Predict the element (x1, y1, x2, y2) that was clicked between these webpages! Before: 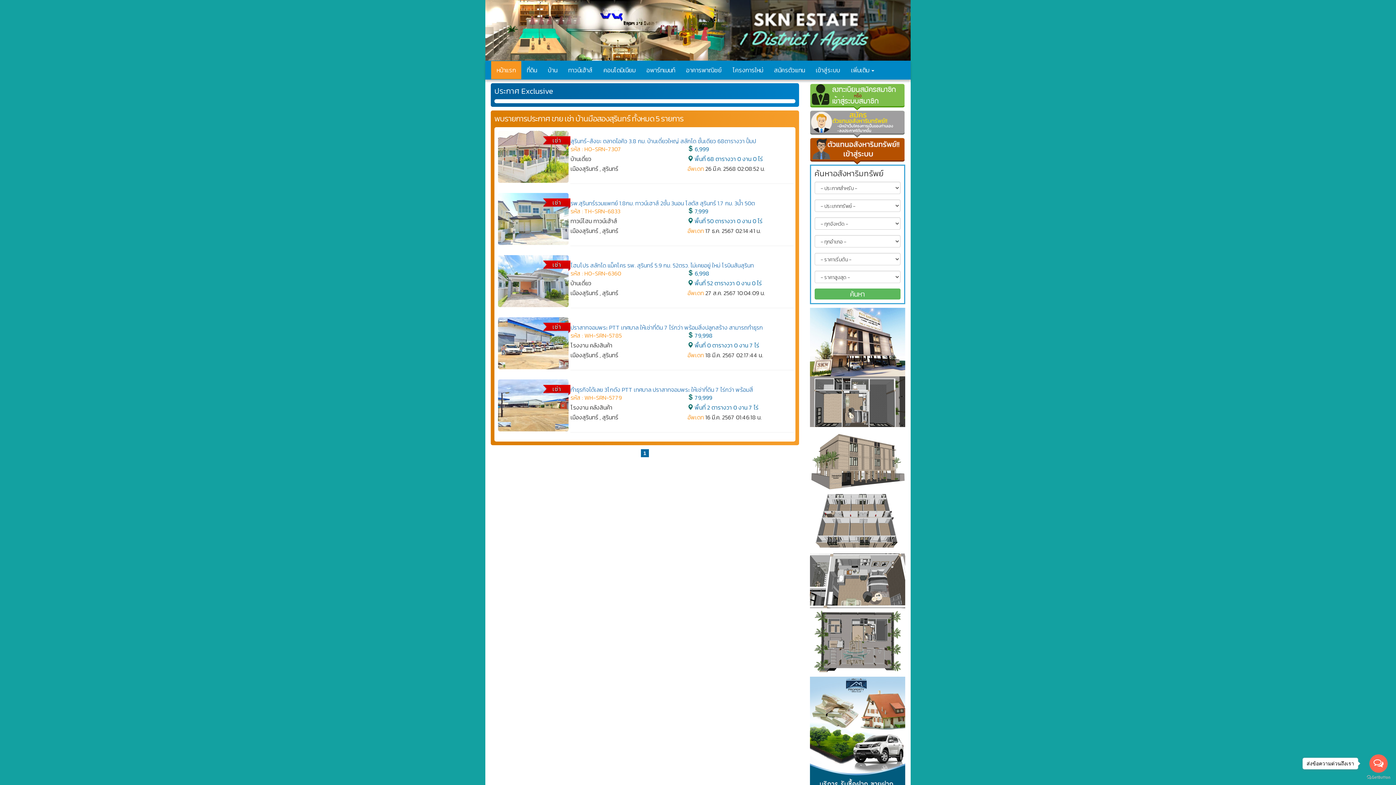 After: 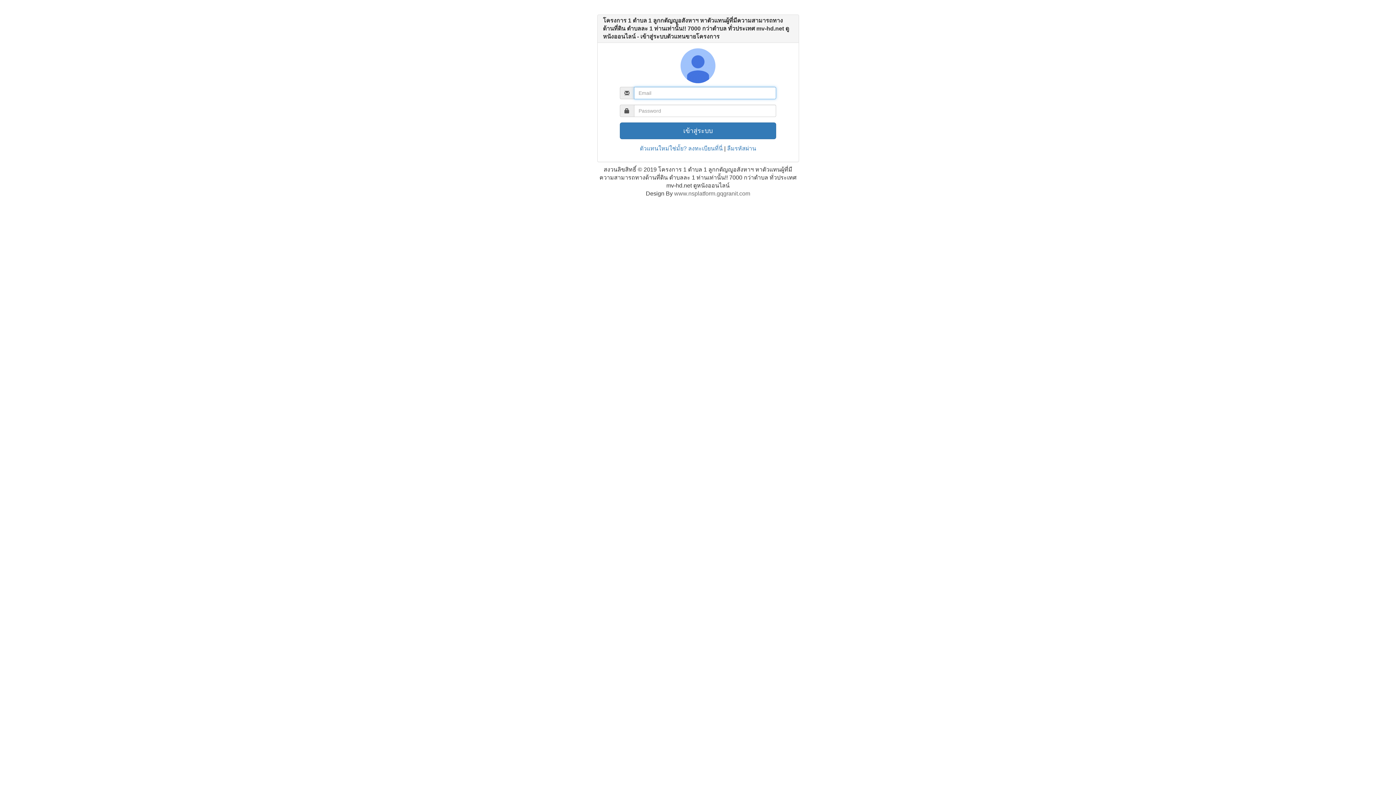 Action: bbox: (810, 137, 905, 164)